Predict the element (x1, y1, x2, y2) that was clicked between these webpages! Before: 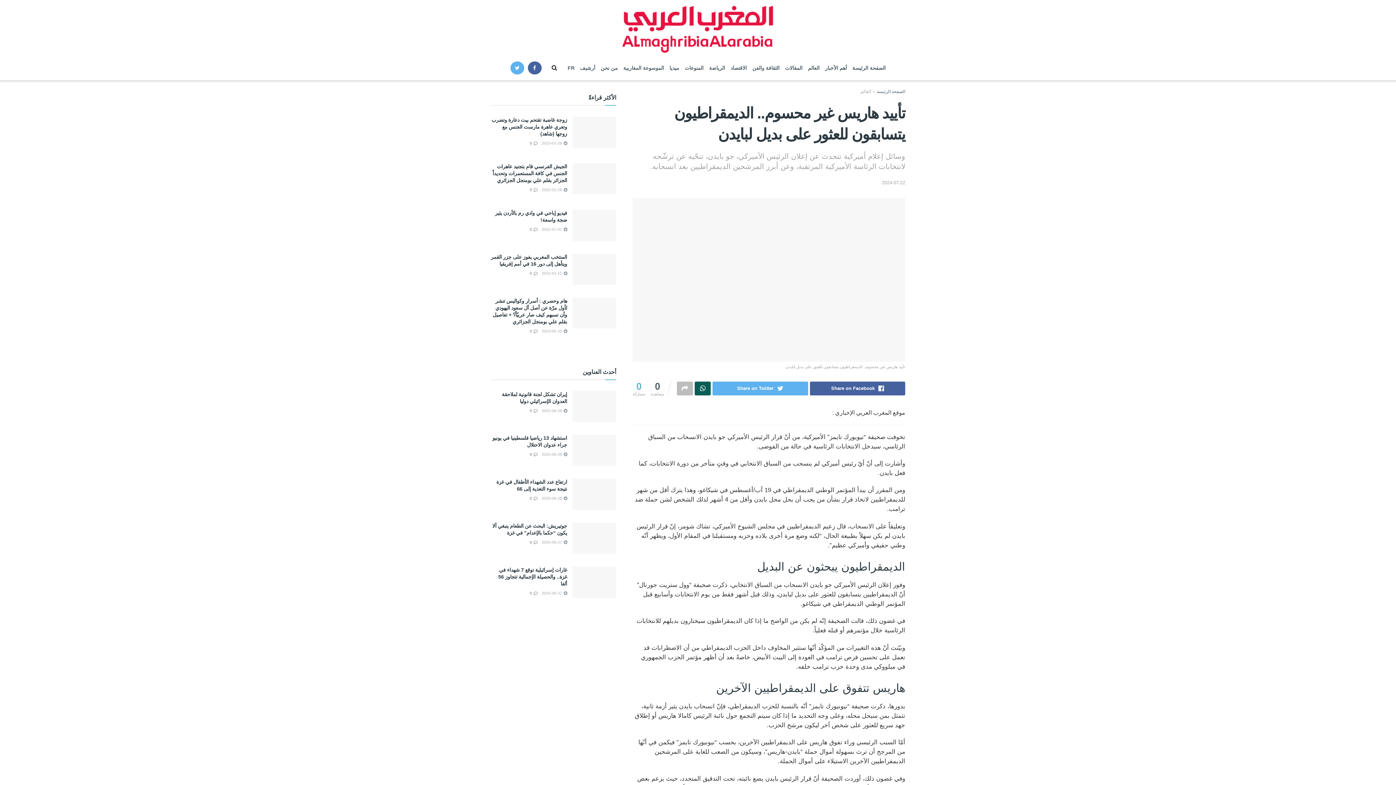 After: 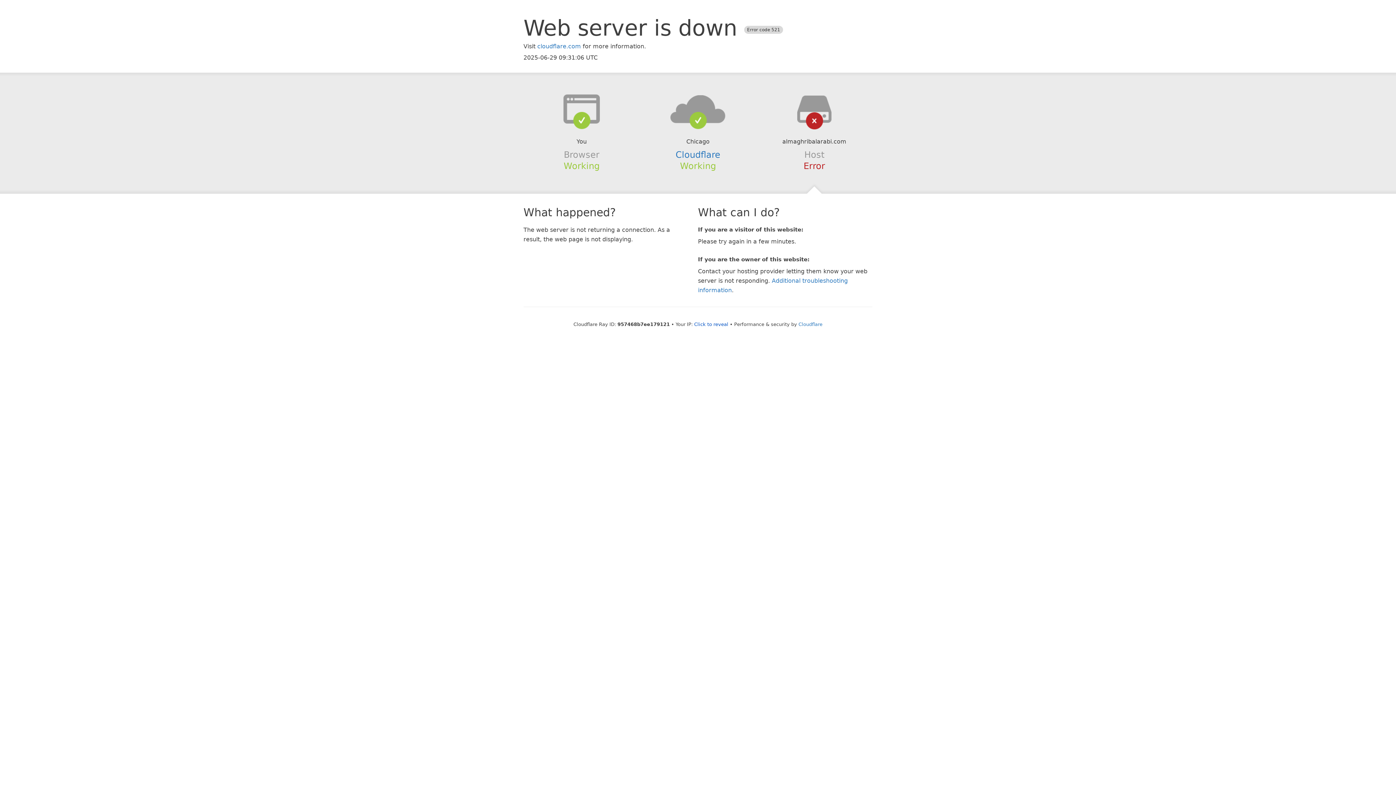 Action: bbox: (529, 408, 537, 412) label:  0